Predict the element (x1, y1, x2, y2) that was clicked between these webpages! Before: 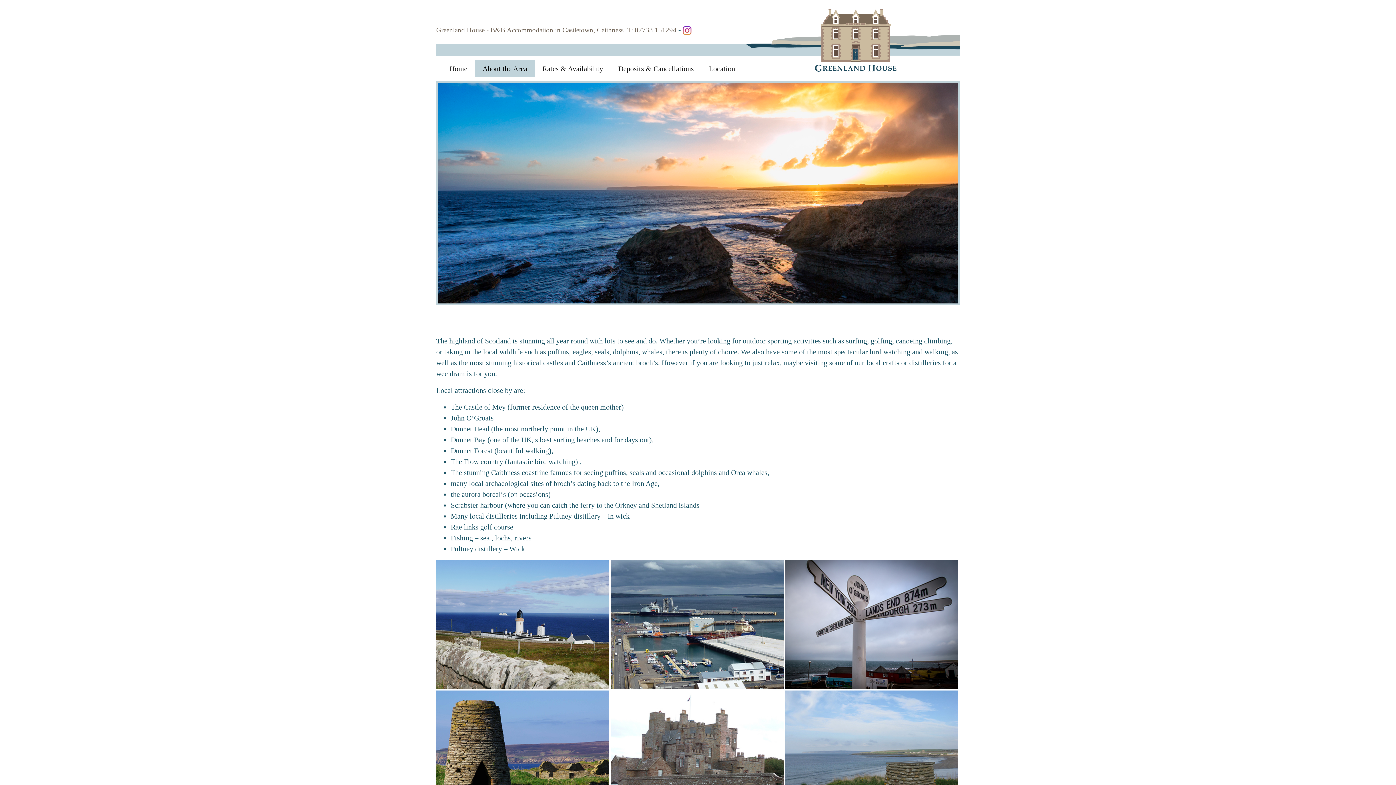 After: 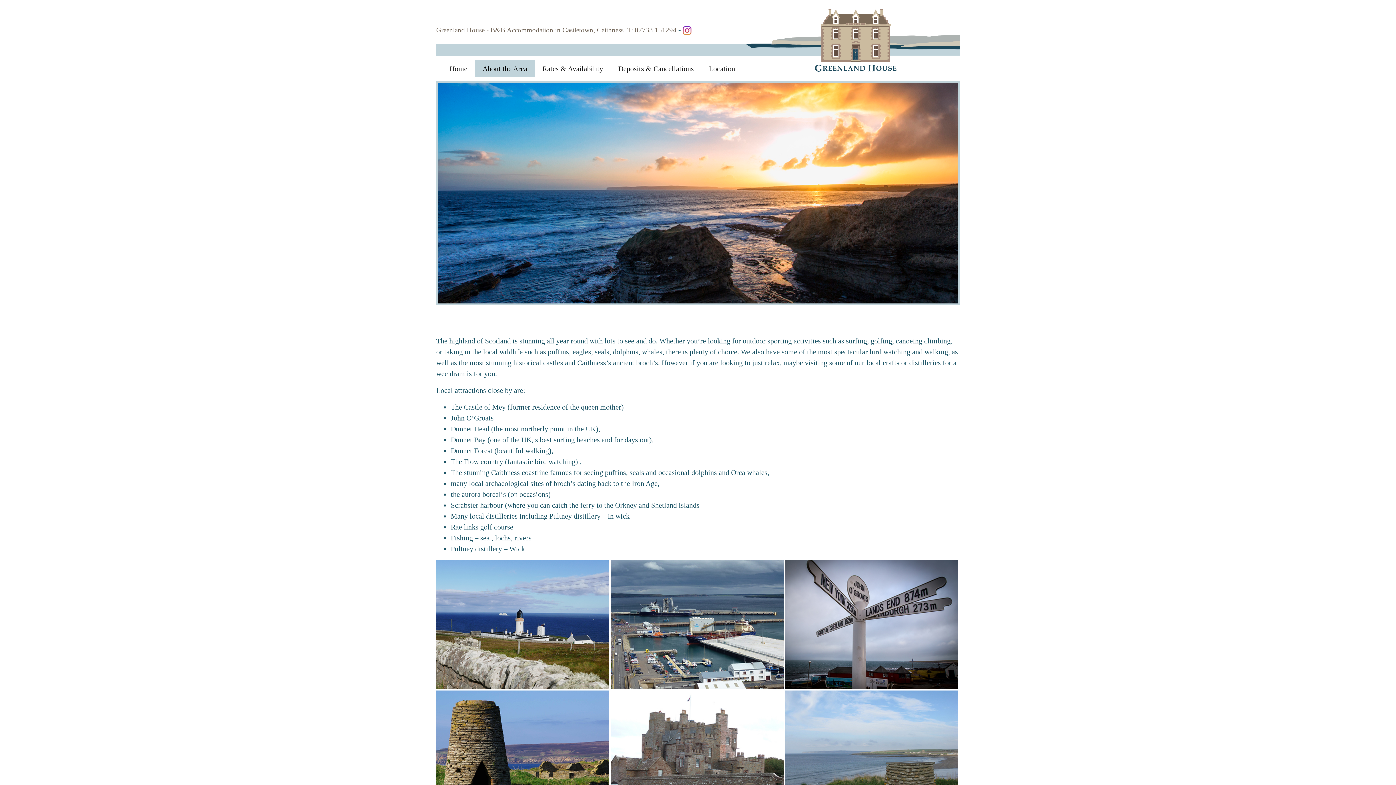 Action: bbox: (475, 60, 534, 77) label: About the Area